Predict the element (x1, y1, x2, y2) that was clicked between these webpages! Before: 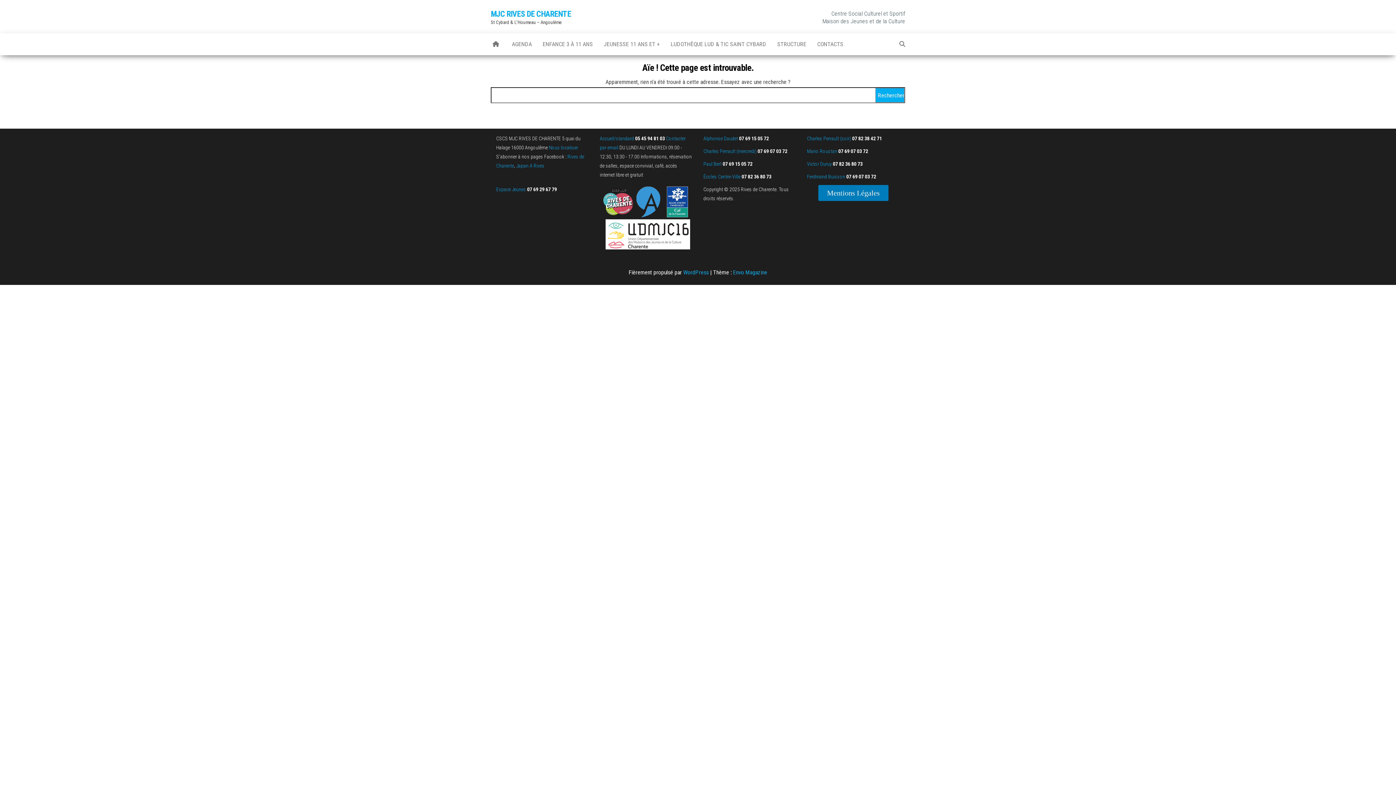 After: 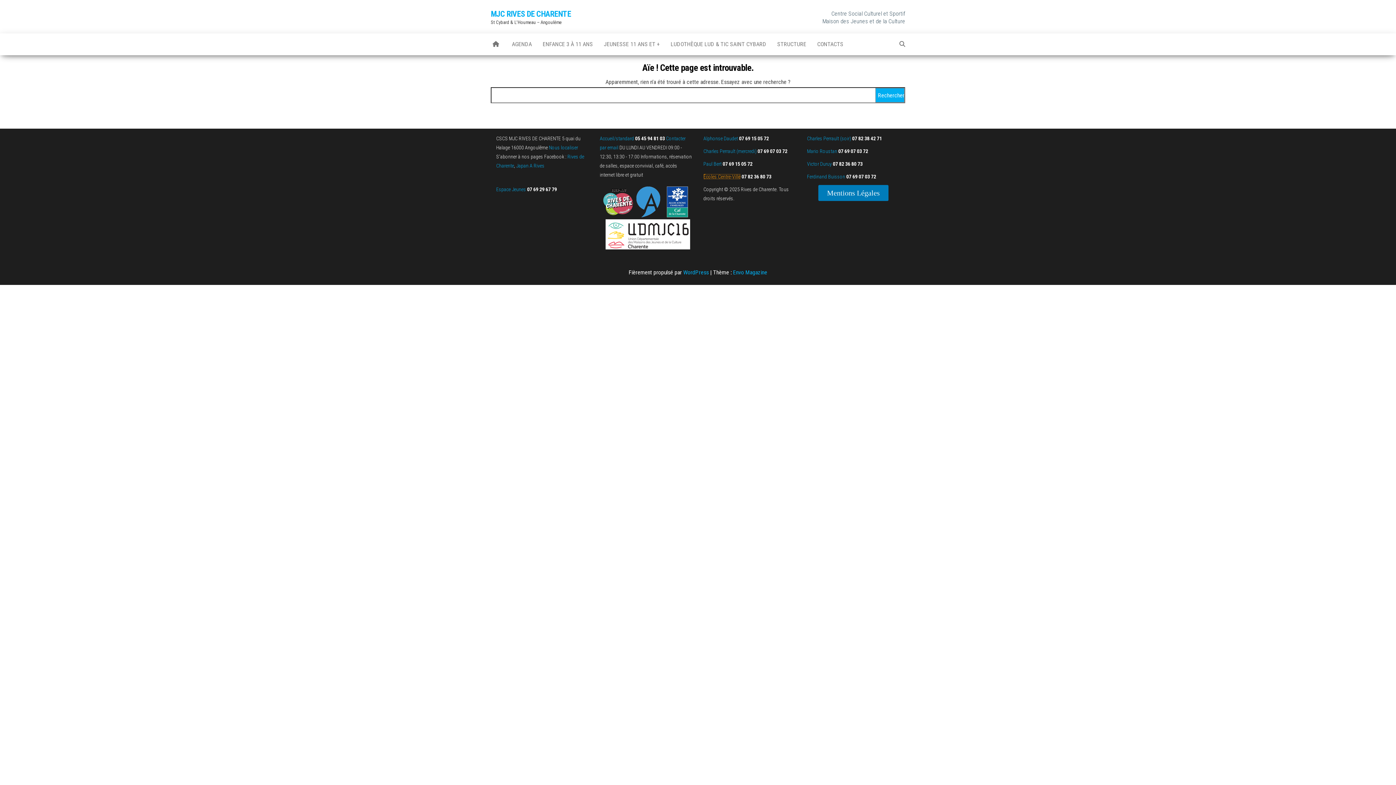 Action: bbox: (703, 173, 740, 179) label: Écoles Centre-Ville